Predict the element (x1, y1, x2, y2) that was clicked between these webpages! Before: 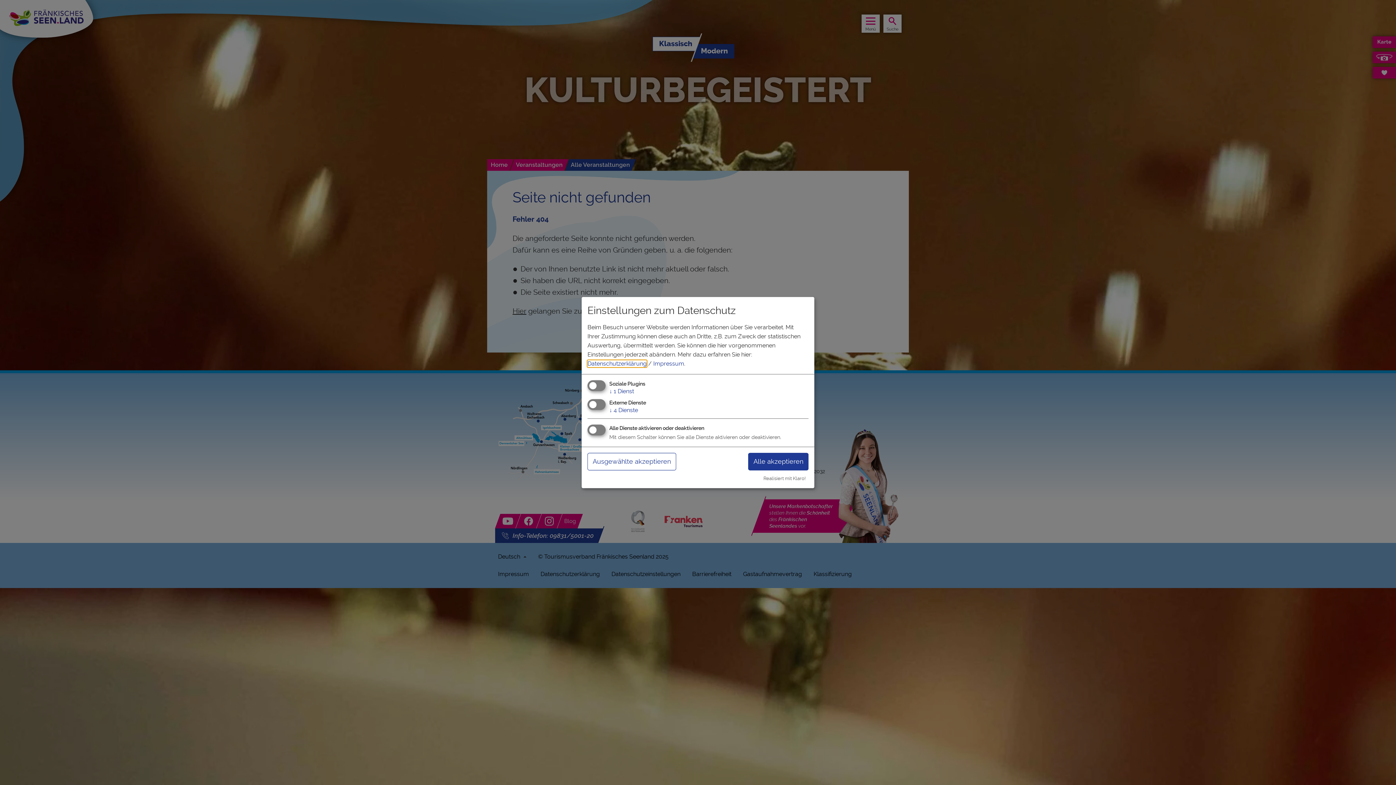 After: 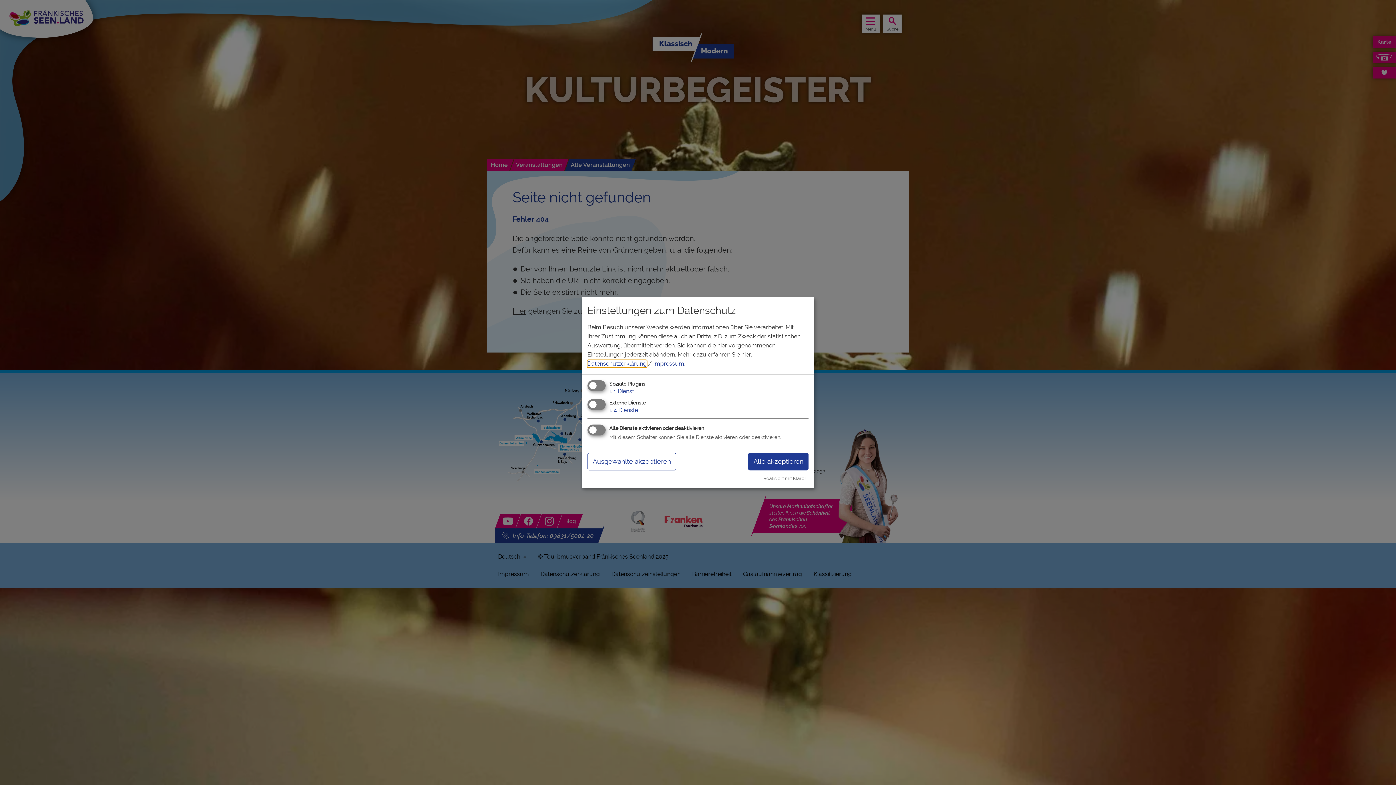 Action: bbox: (587, 360, 646, 367) label: Datenschutzerklärung